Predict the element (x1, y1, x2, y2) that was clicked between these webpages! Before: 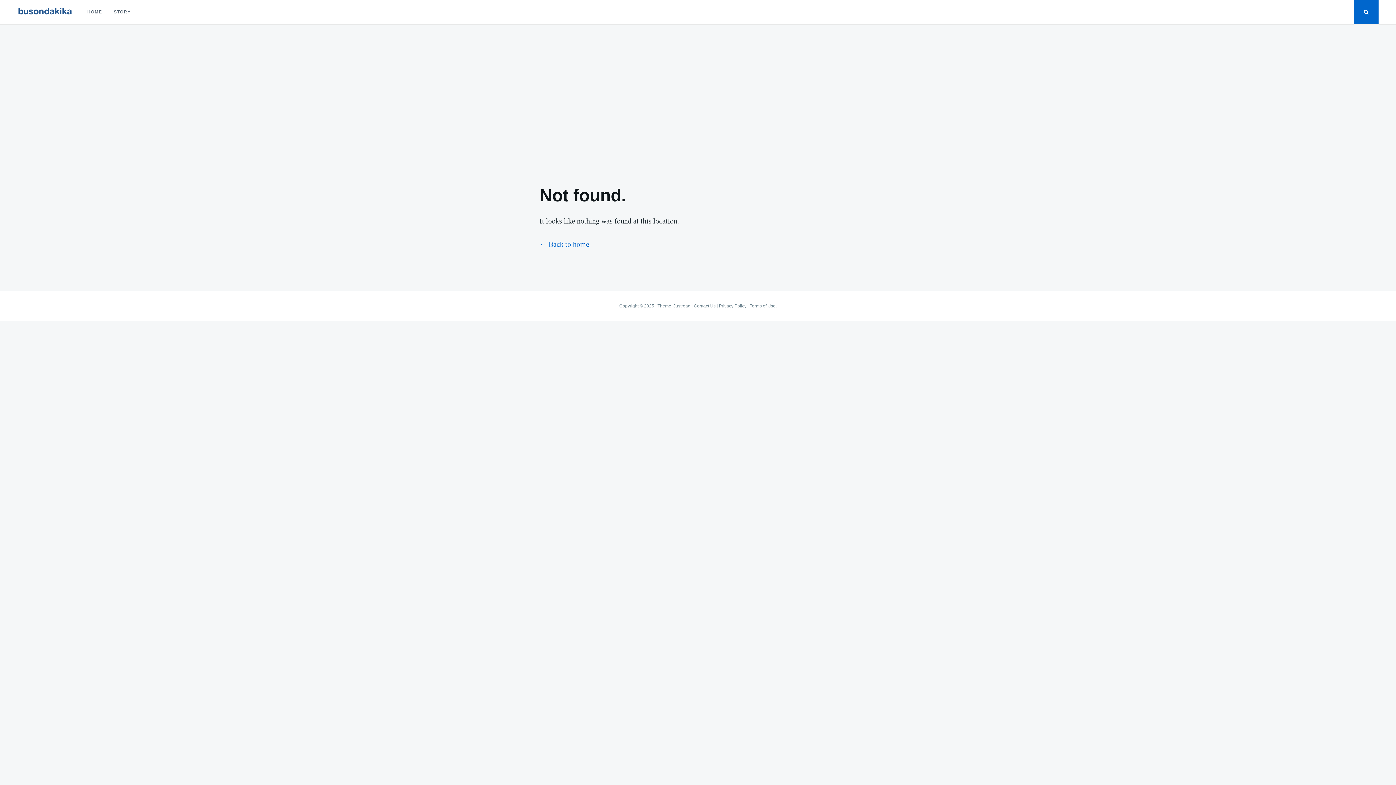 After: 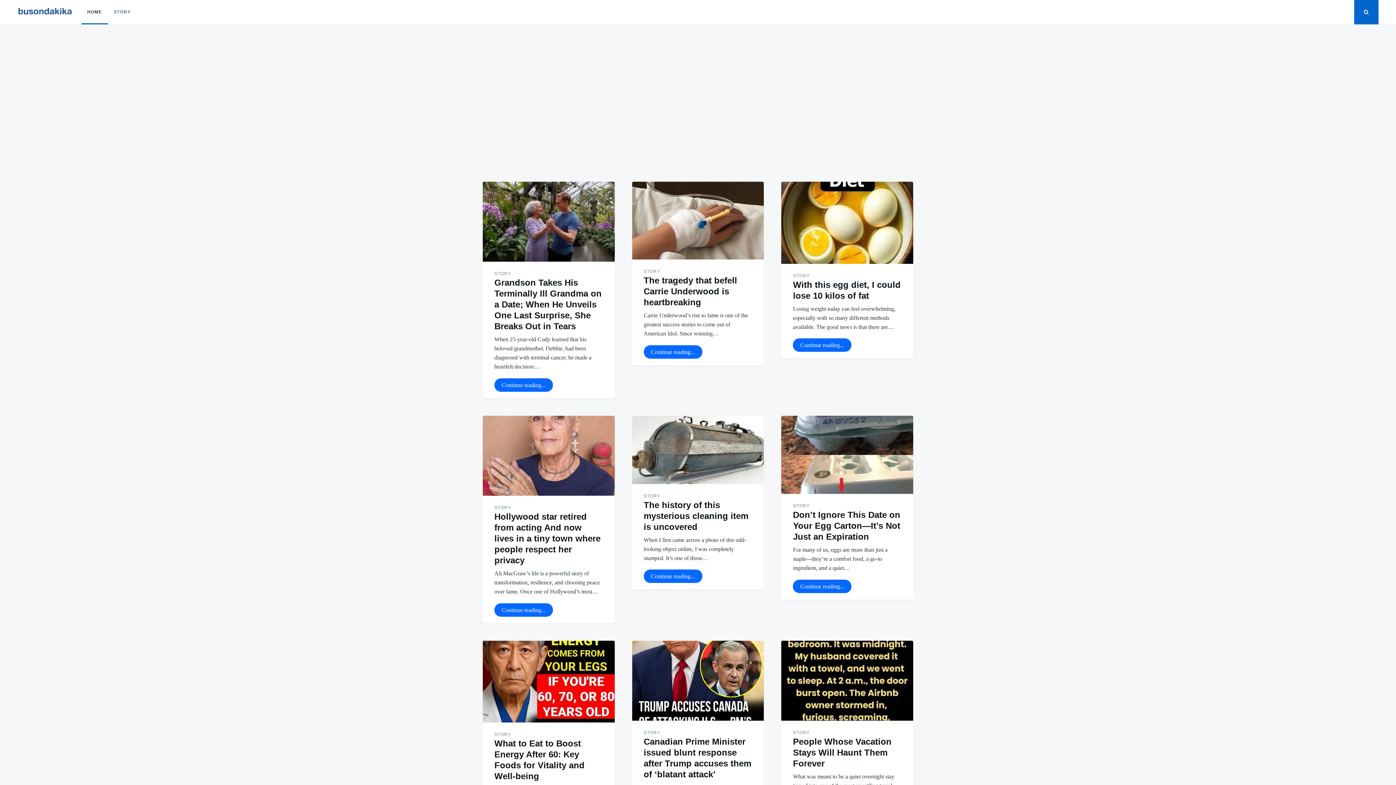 Action: label: Copyright © 2025  bbox: (619, 303, 655, 308)